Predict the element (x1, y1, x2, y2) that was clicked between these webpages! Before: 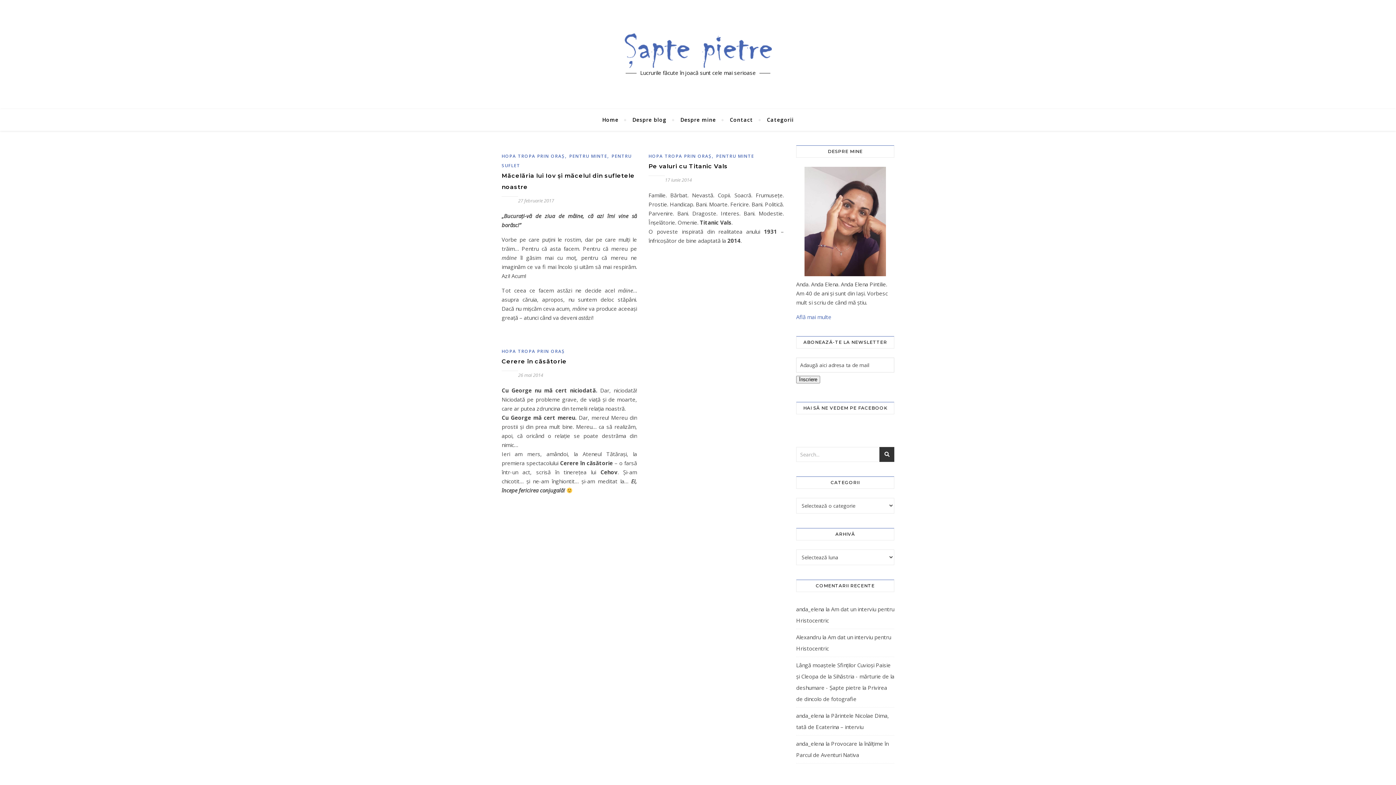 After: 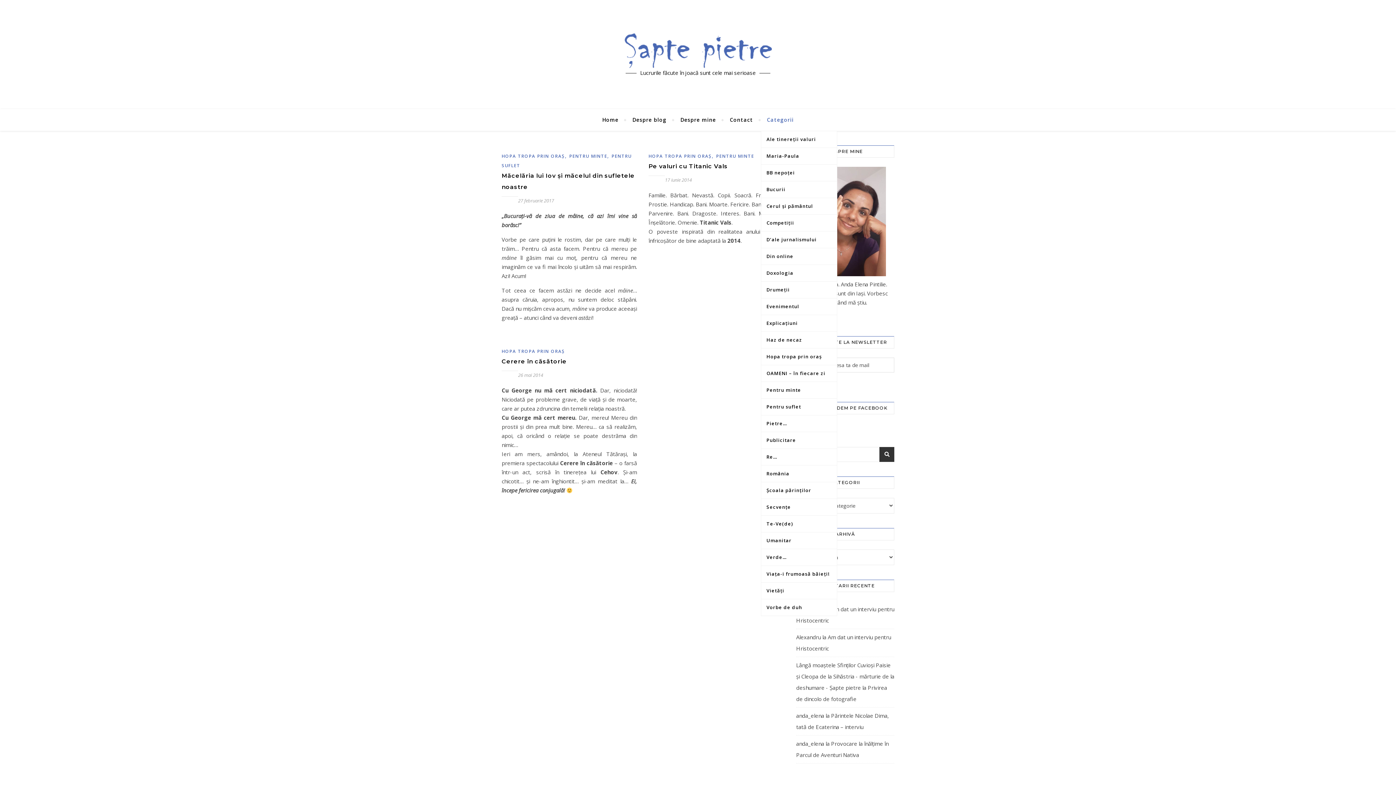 Action: label: Categorii bbox: (760, 109, 794, 130)